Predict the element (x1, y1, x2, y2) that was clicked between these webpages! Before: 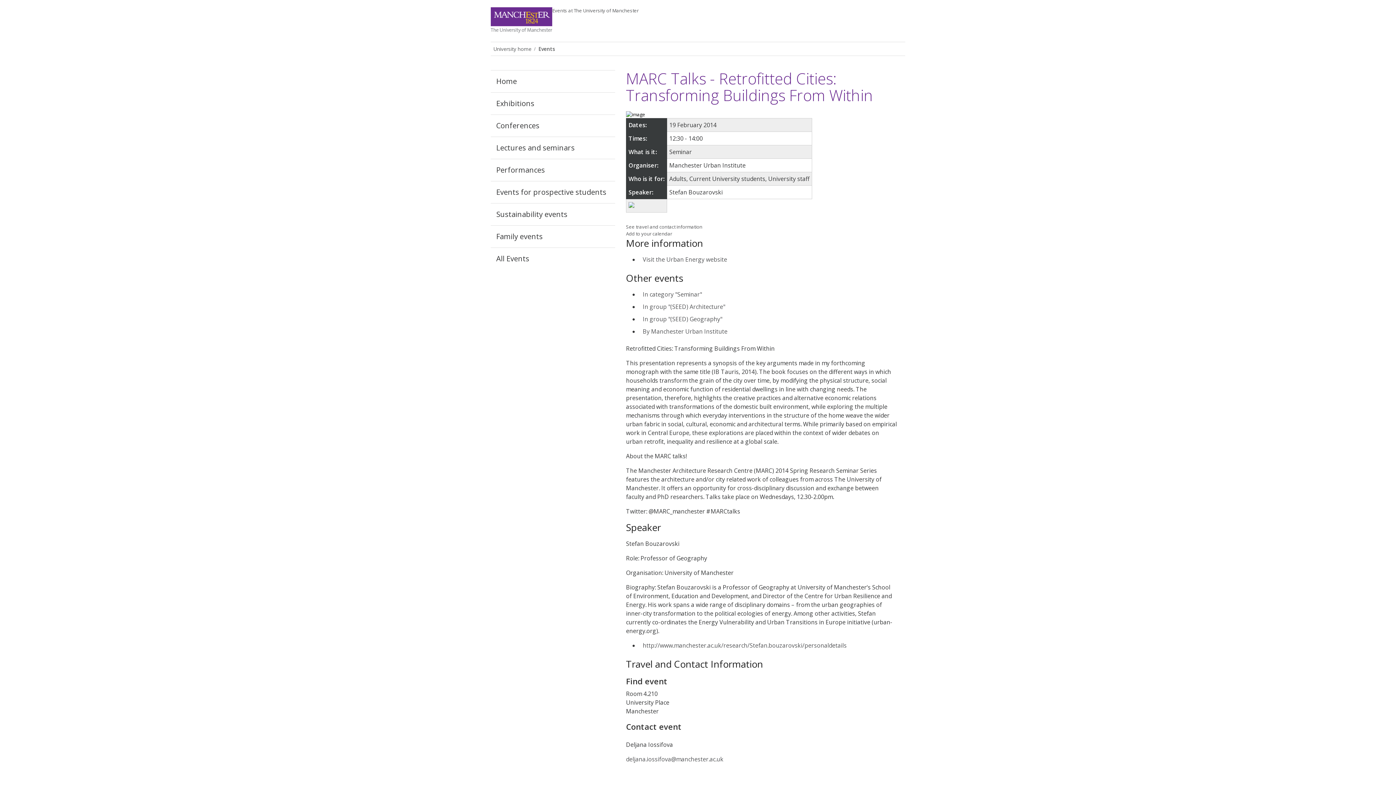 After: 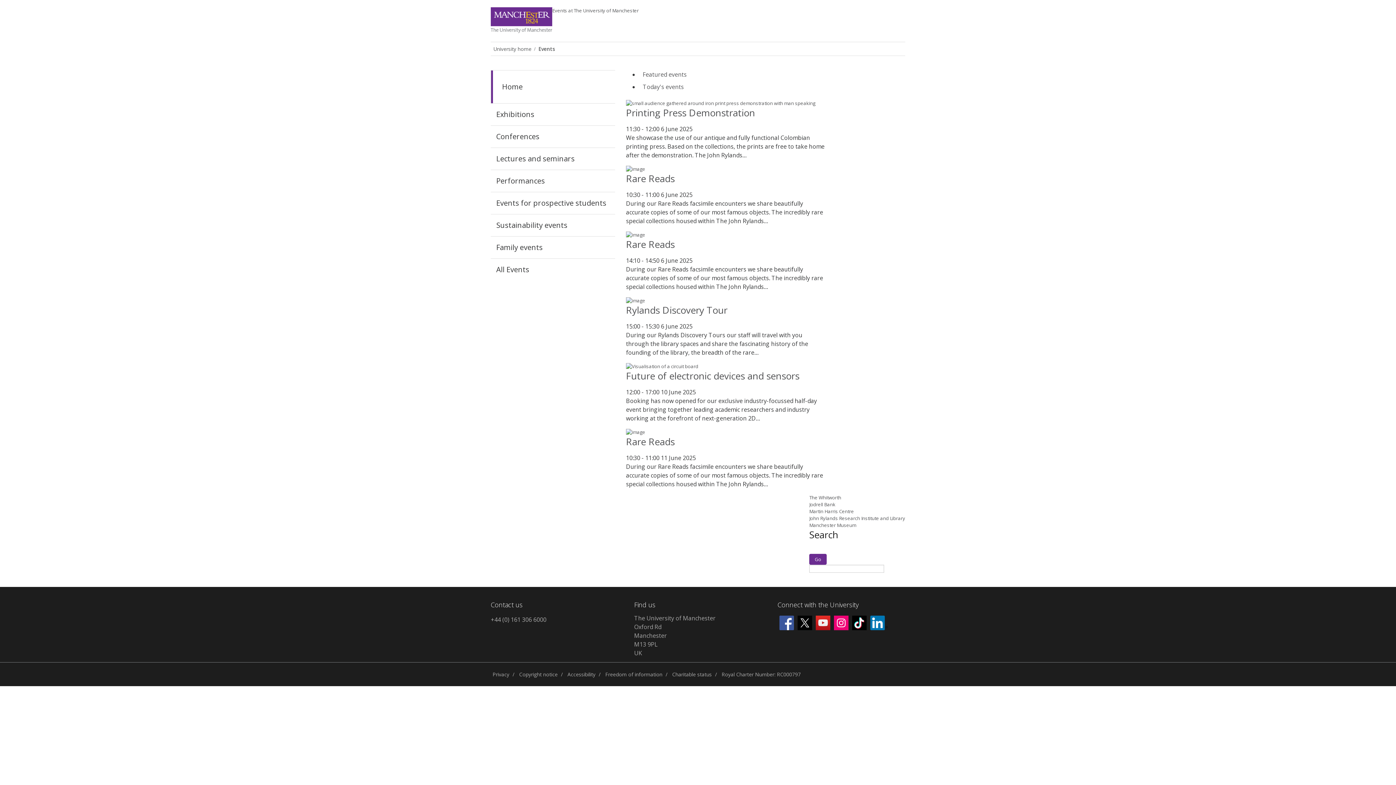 Action: label: Events bbox: (536, 44, 559, 53)